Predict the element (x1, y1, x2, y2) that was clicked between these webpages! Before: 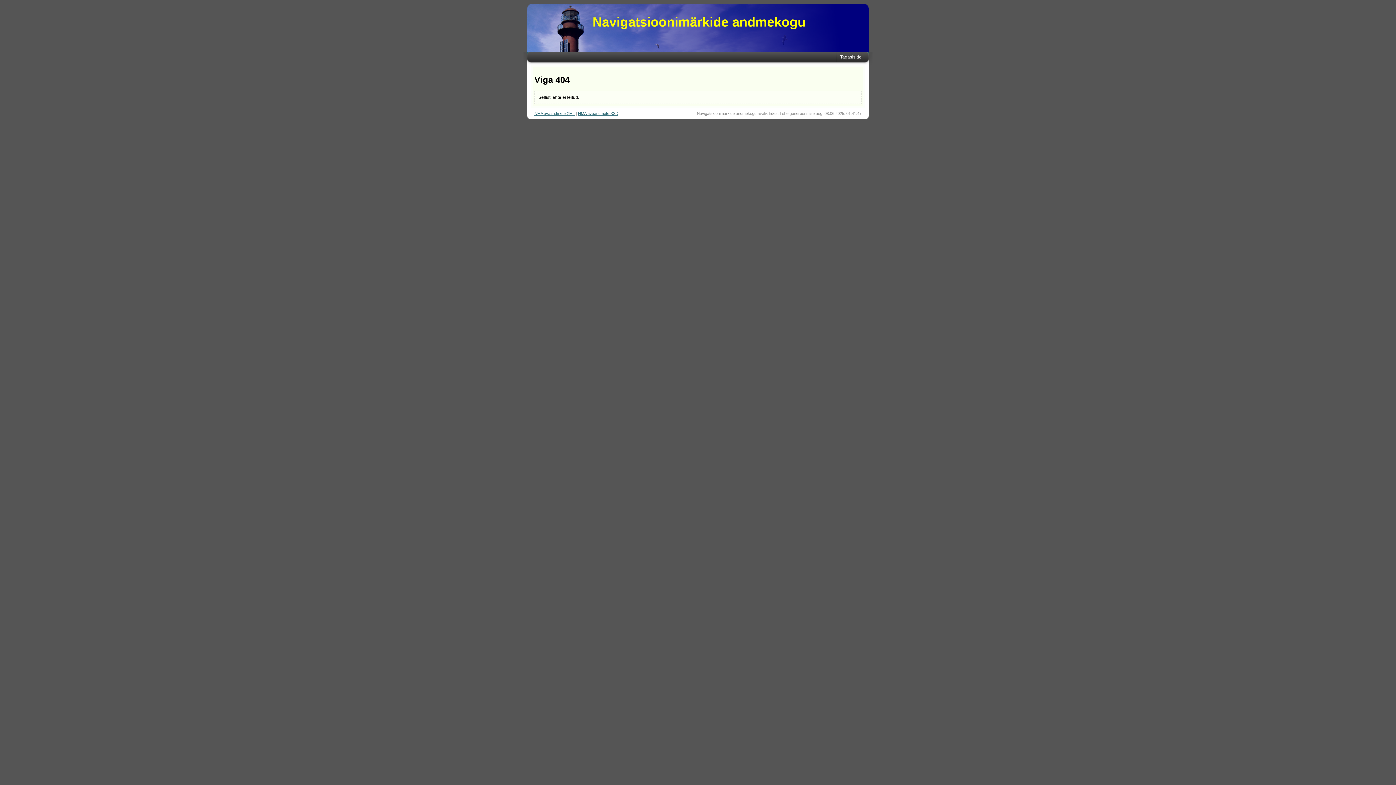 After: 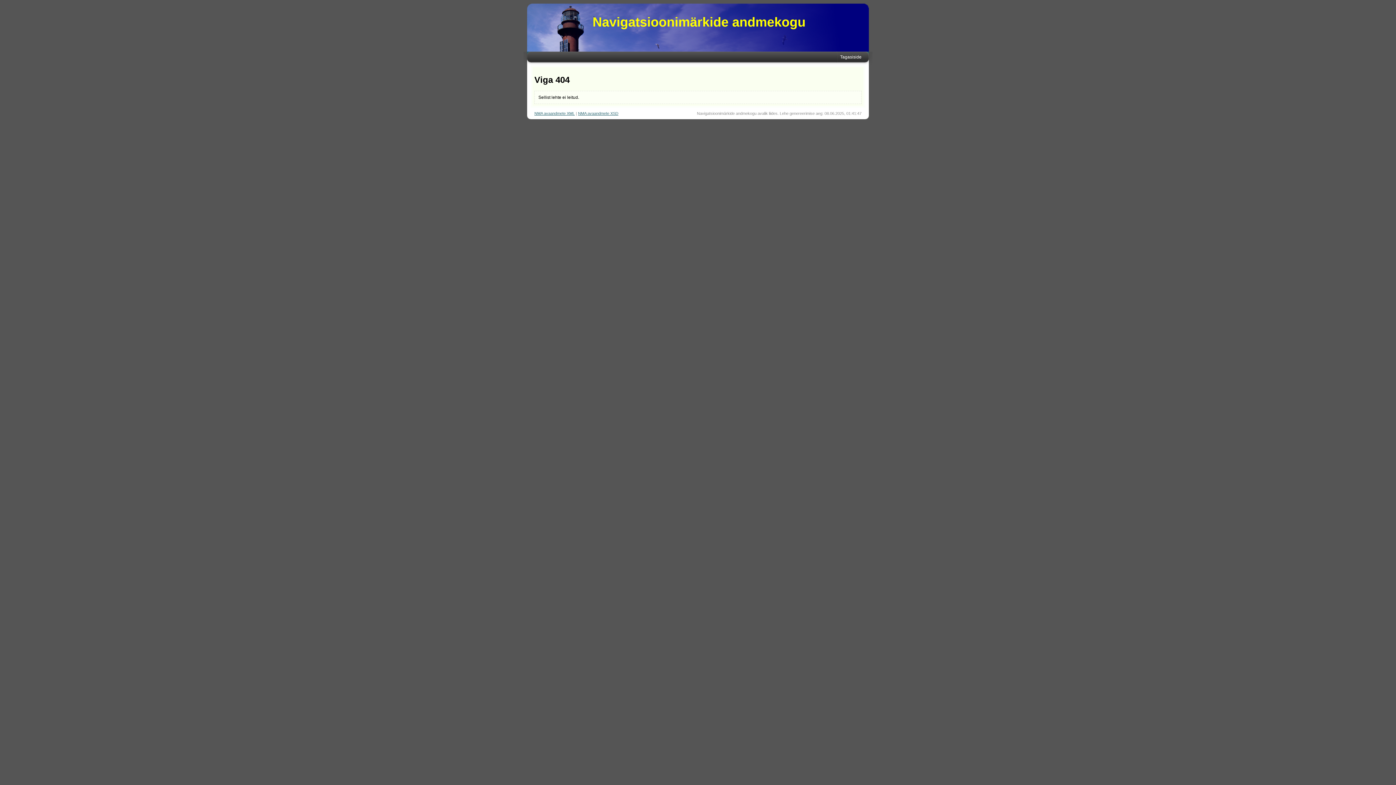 Action: bbox: (534, 111, 574, 115) label: NMA avaandmete XML